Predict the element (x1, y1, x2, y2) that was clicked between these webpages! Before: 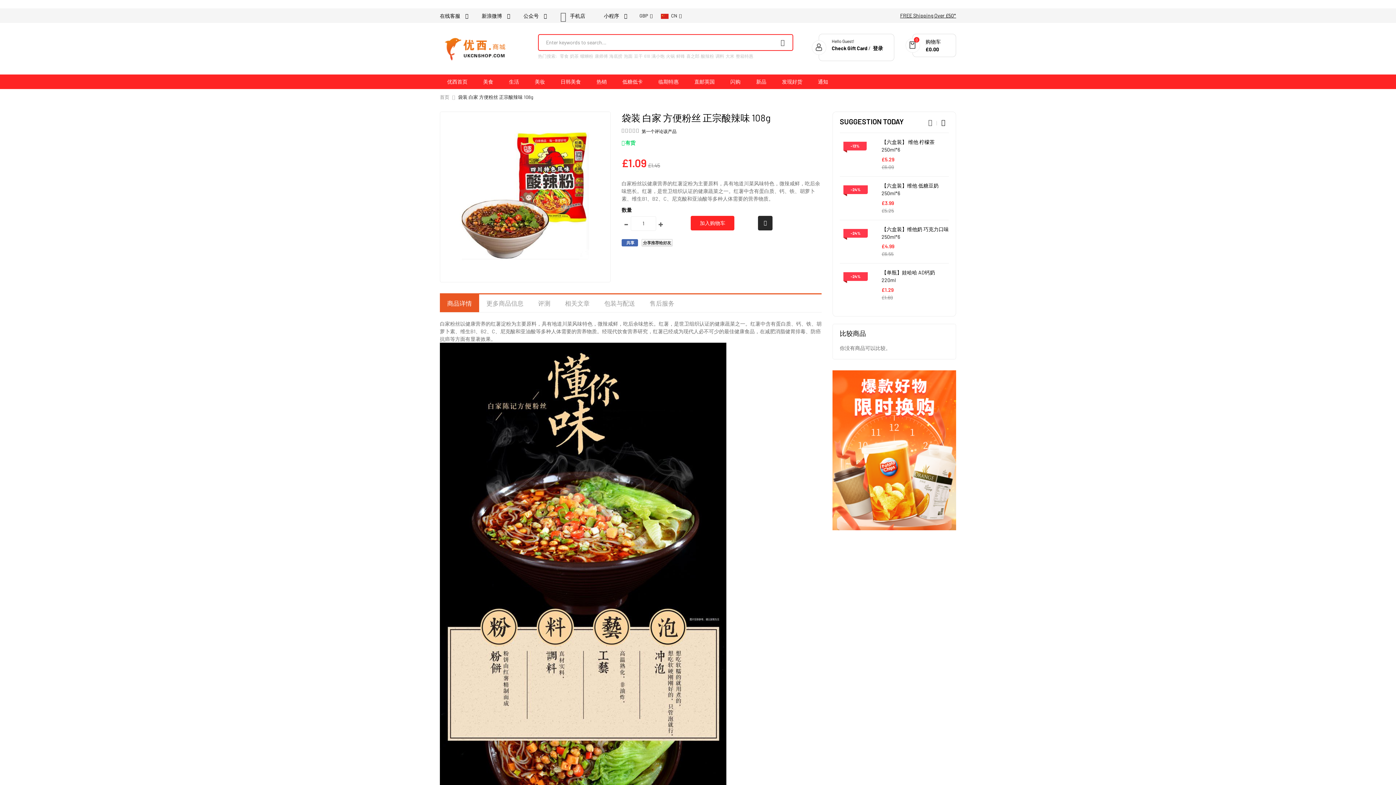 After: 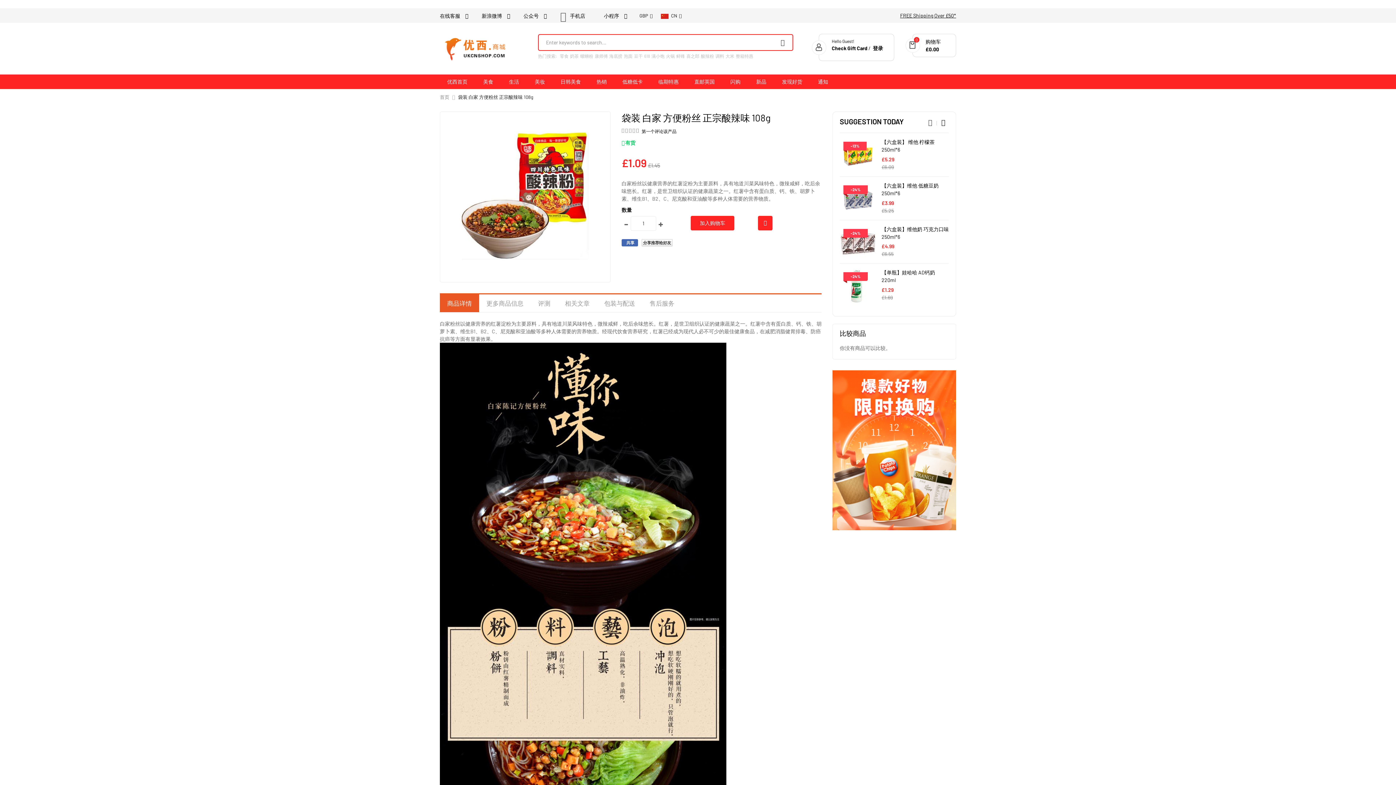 Action: bbox: (714, 216, 729, 230)